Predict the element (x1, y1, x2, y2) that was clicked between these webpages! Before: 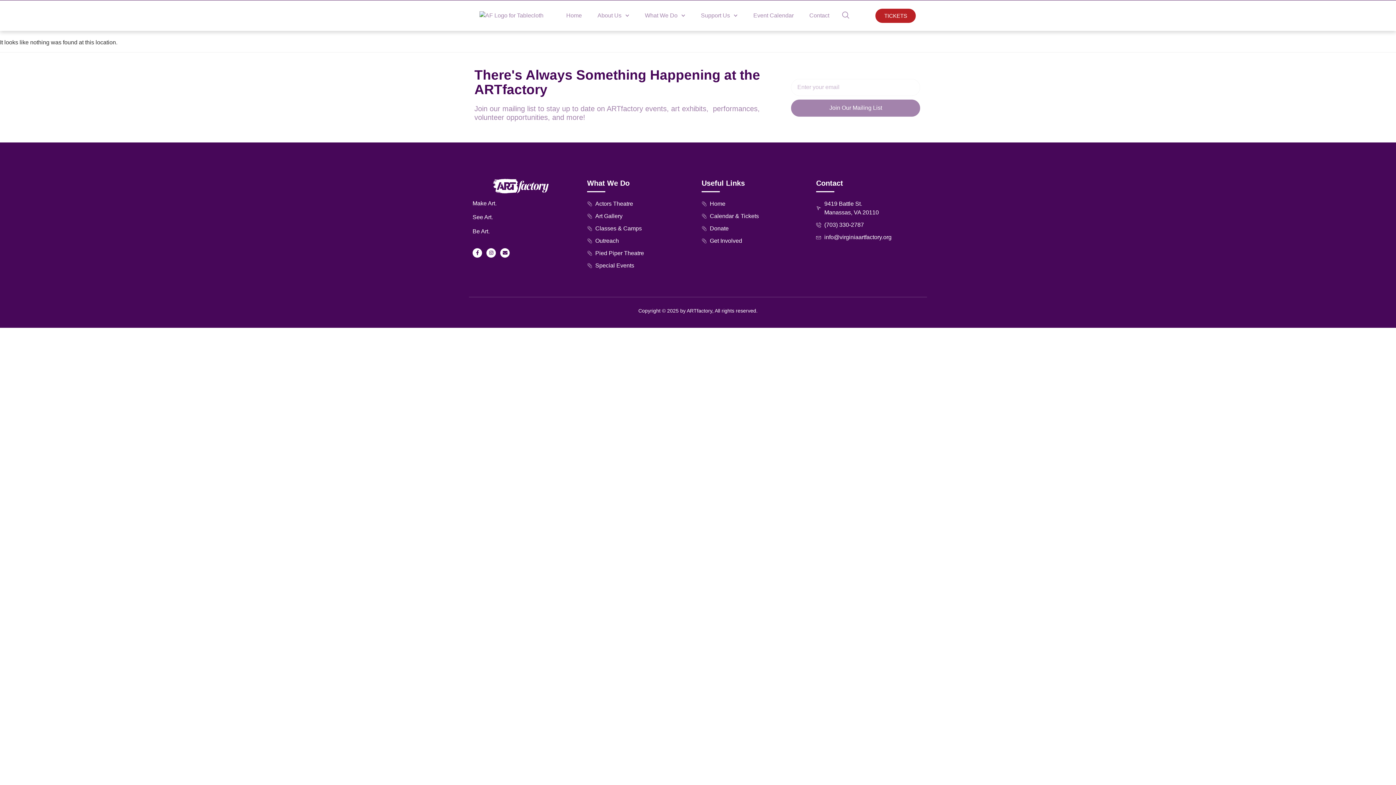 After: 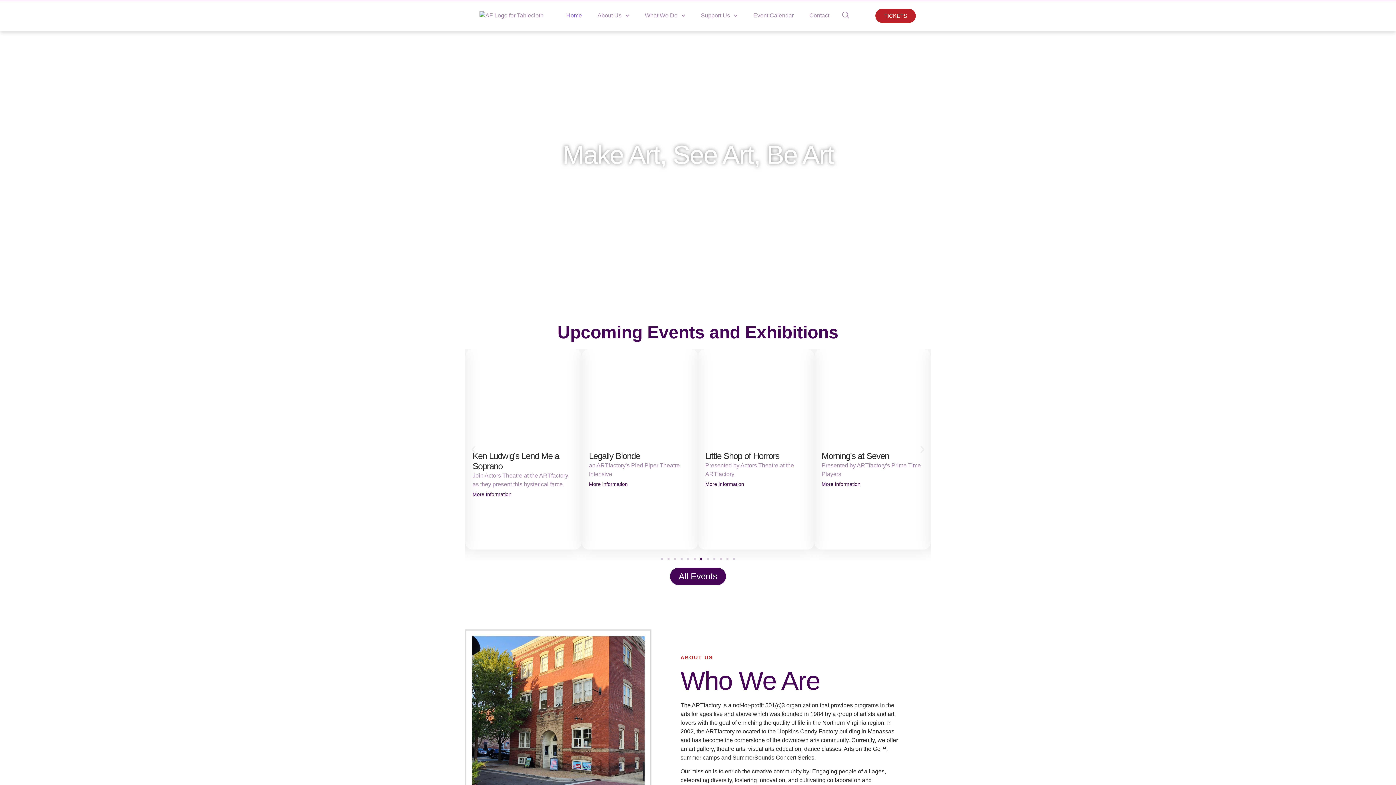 Action: bbox: (479, 11, 543, 20)